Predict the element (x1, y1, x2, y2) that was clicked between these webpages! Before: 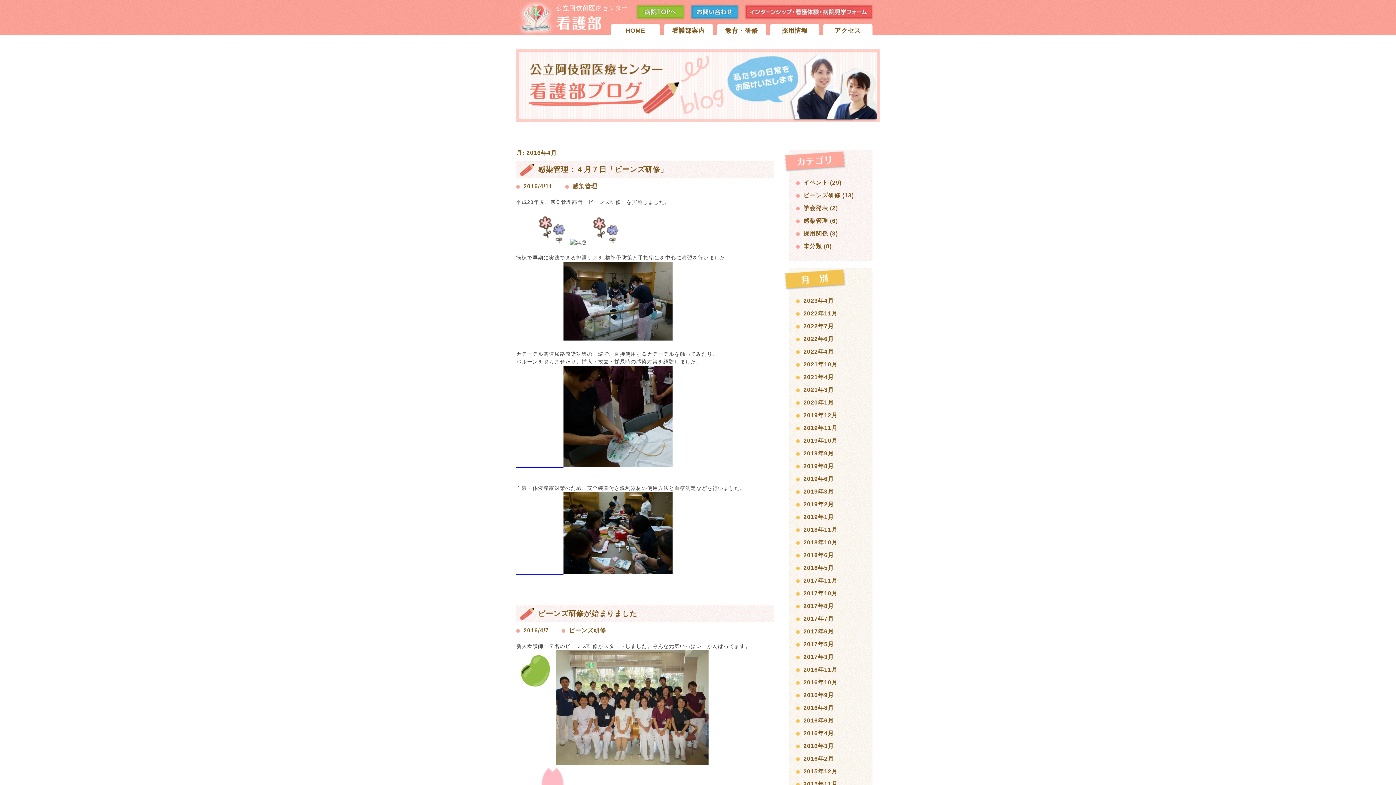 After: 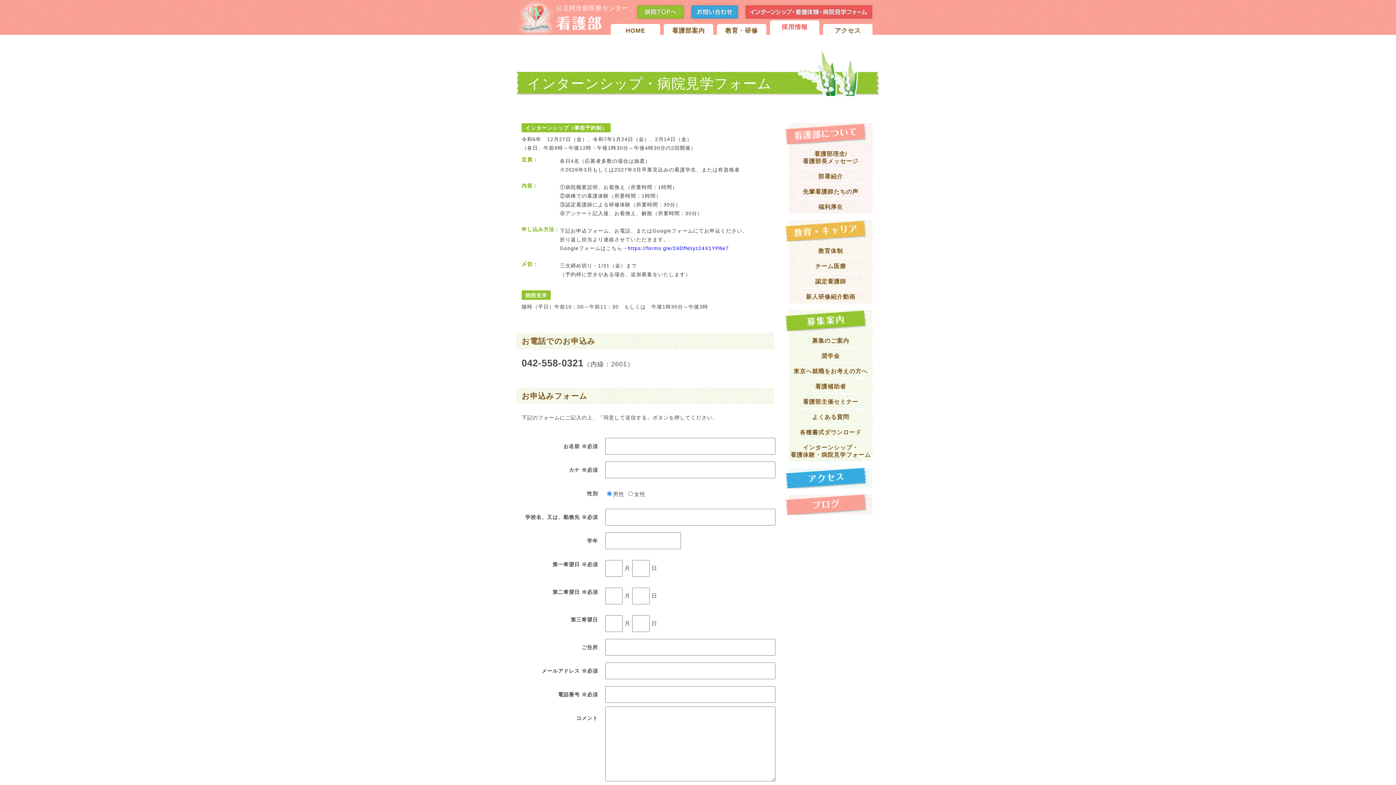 Action: bbox: (744, 15, 874, 21)